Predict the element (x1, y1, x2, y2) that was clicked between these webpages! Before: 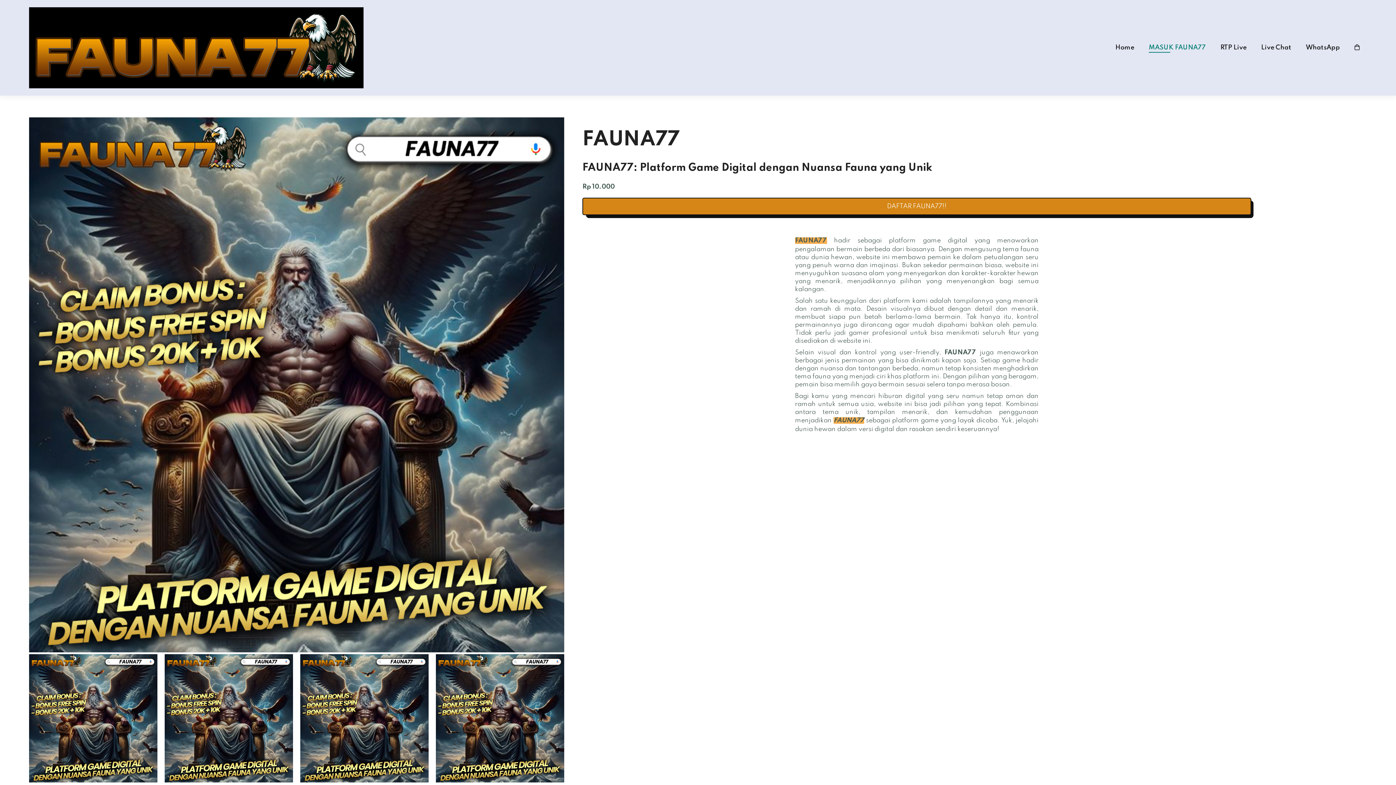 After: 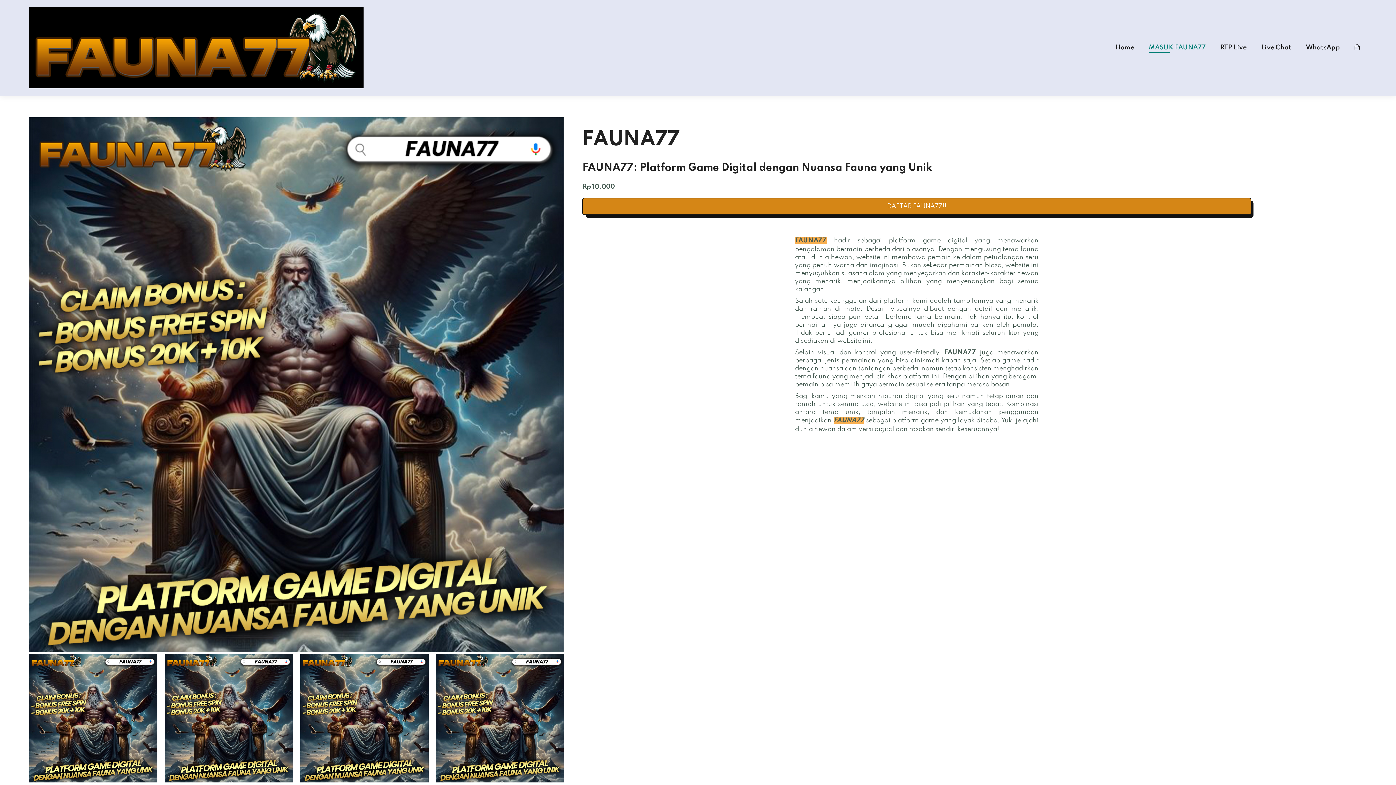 Action: bbox: (1115, 44, 1134, 50) label: Home